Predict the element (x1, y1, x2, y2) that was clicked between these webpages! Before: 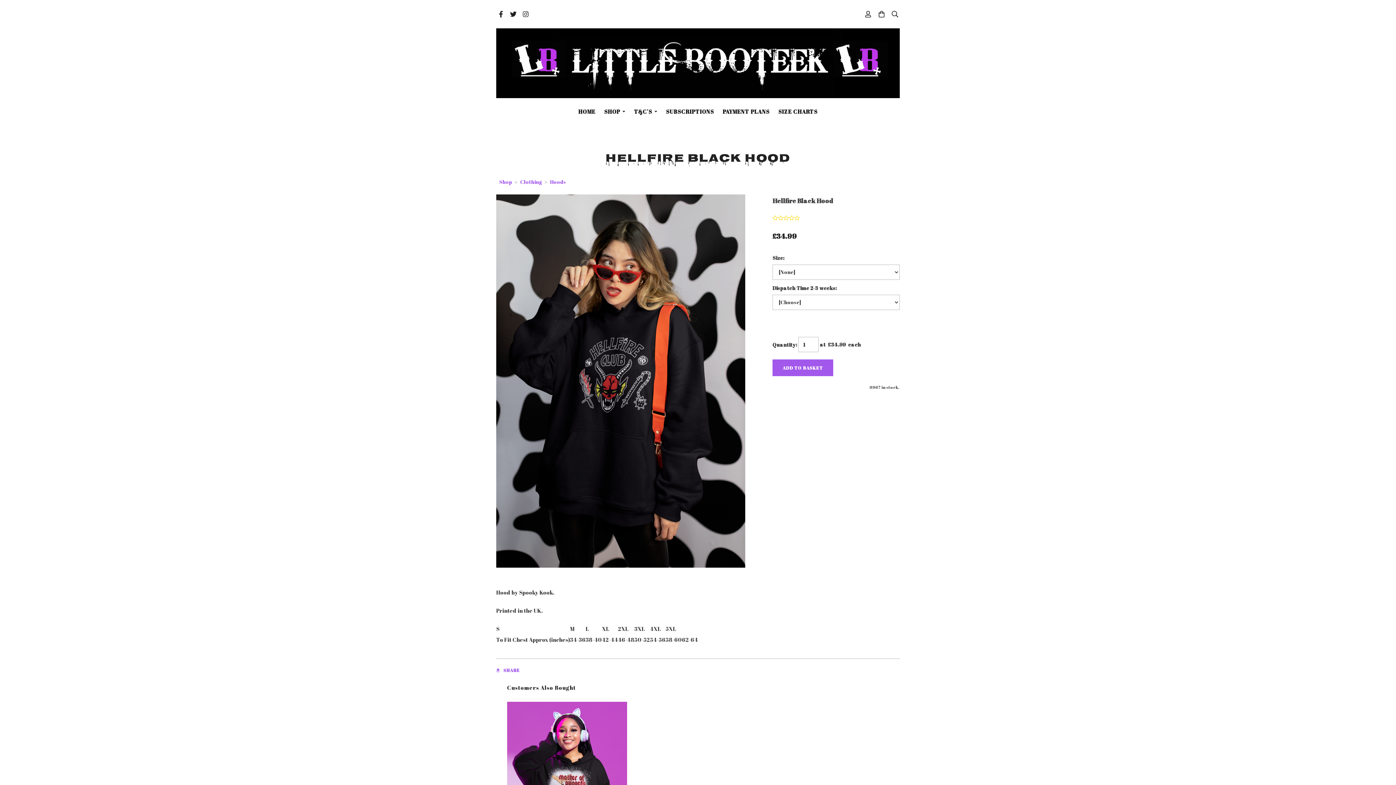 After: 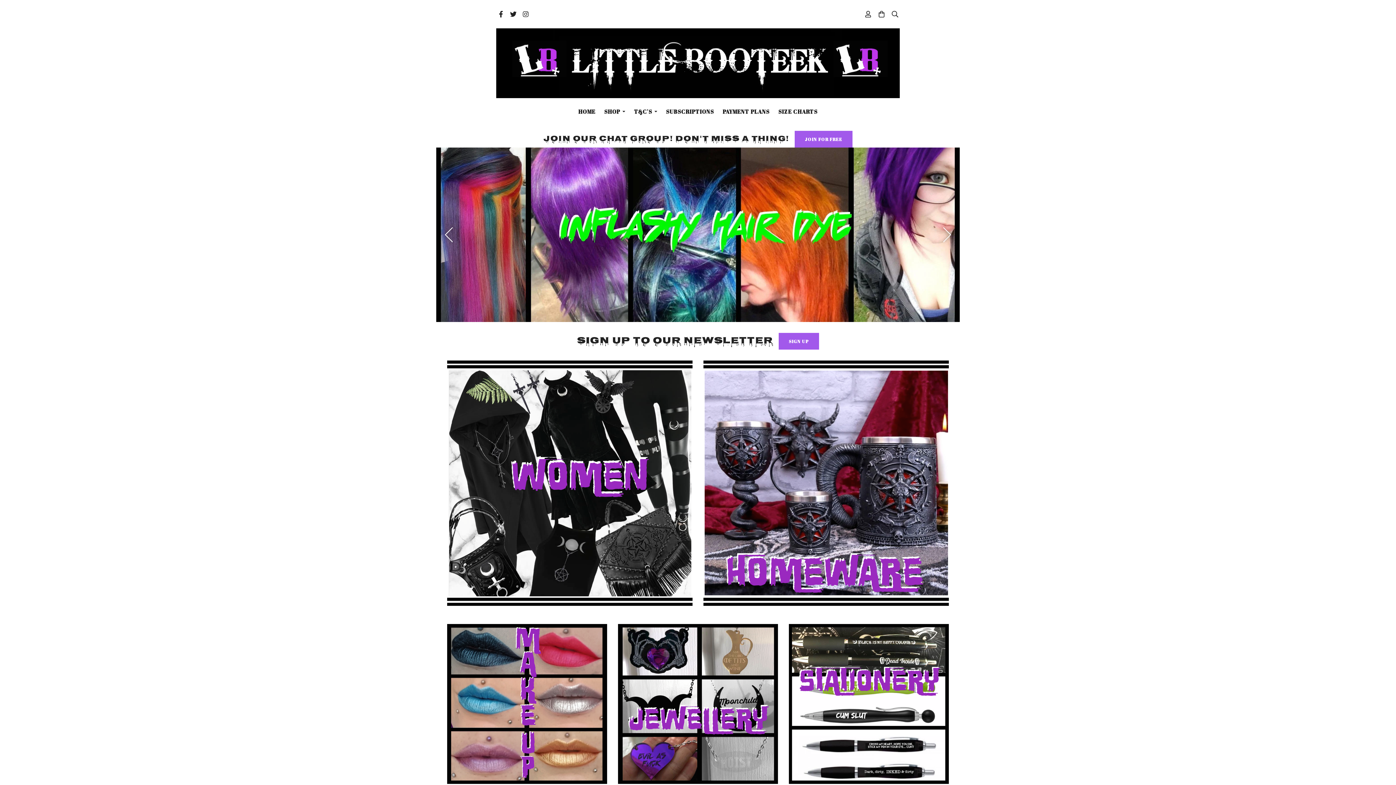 Action: bbox: (574, 103, 600, 119) label: HOME